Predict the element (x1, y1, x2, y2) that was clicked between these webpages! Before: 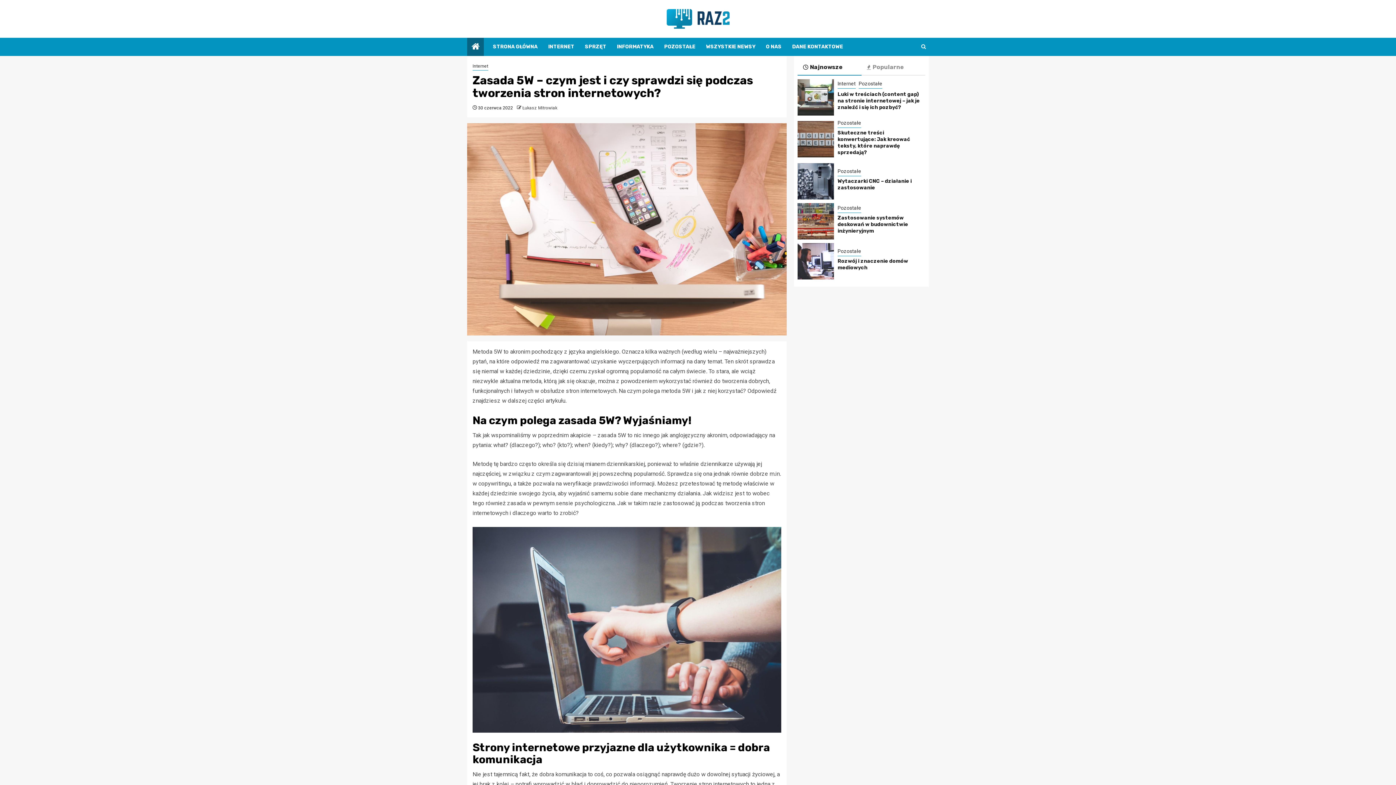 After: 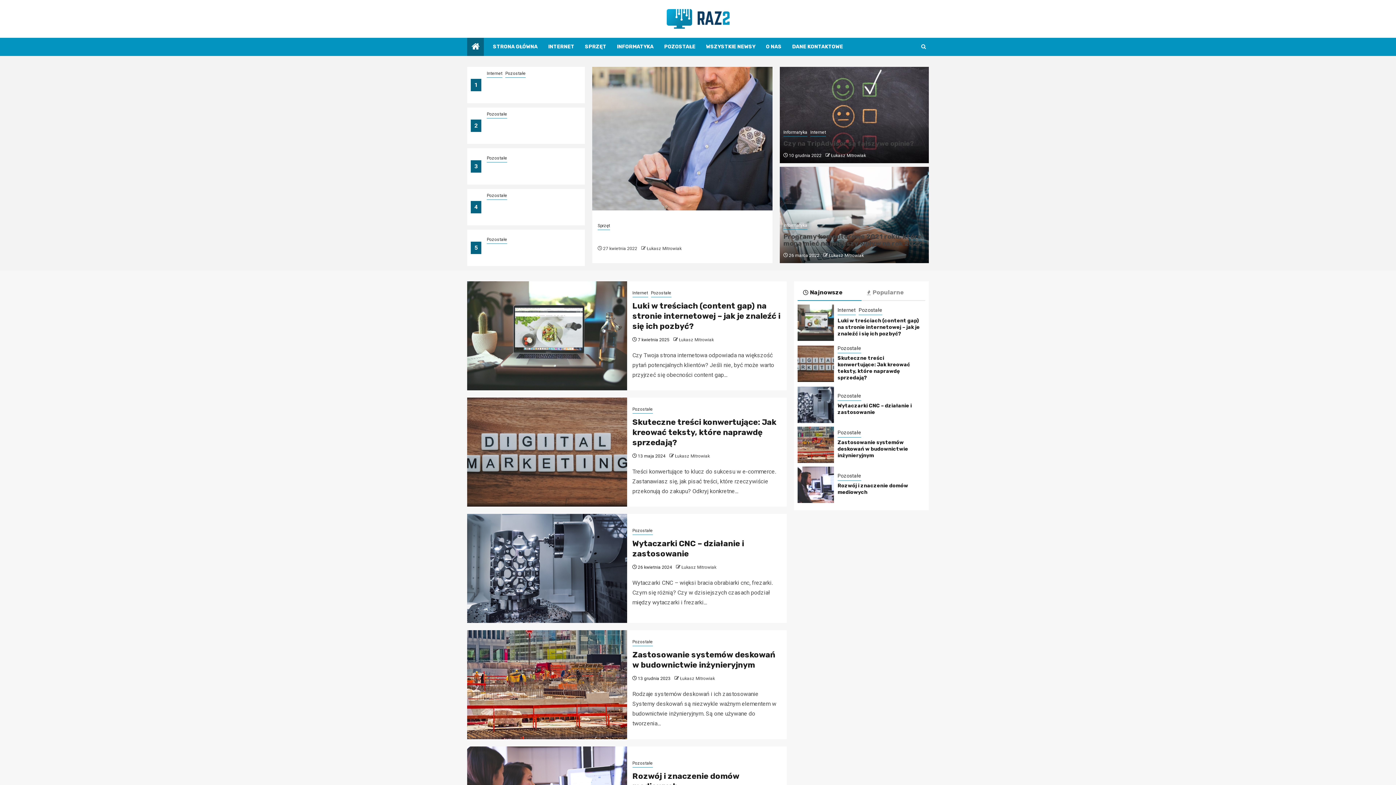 Action: bbox: (706, 43, 755, 49) label: WSZYSTKIE NEWSY